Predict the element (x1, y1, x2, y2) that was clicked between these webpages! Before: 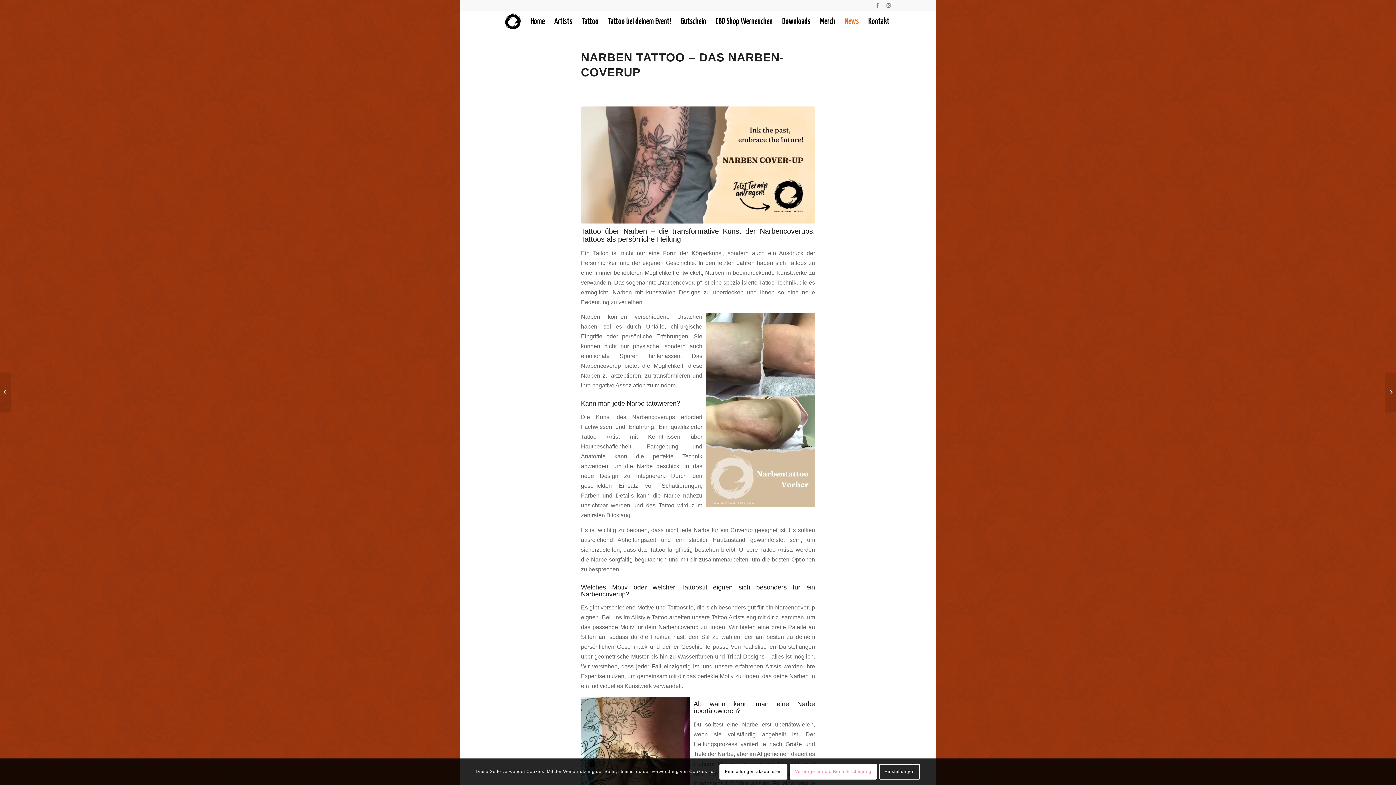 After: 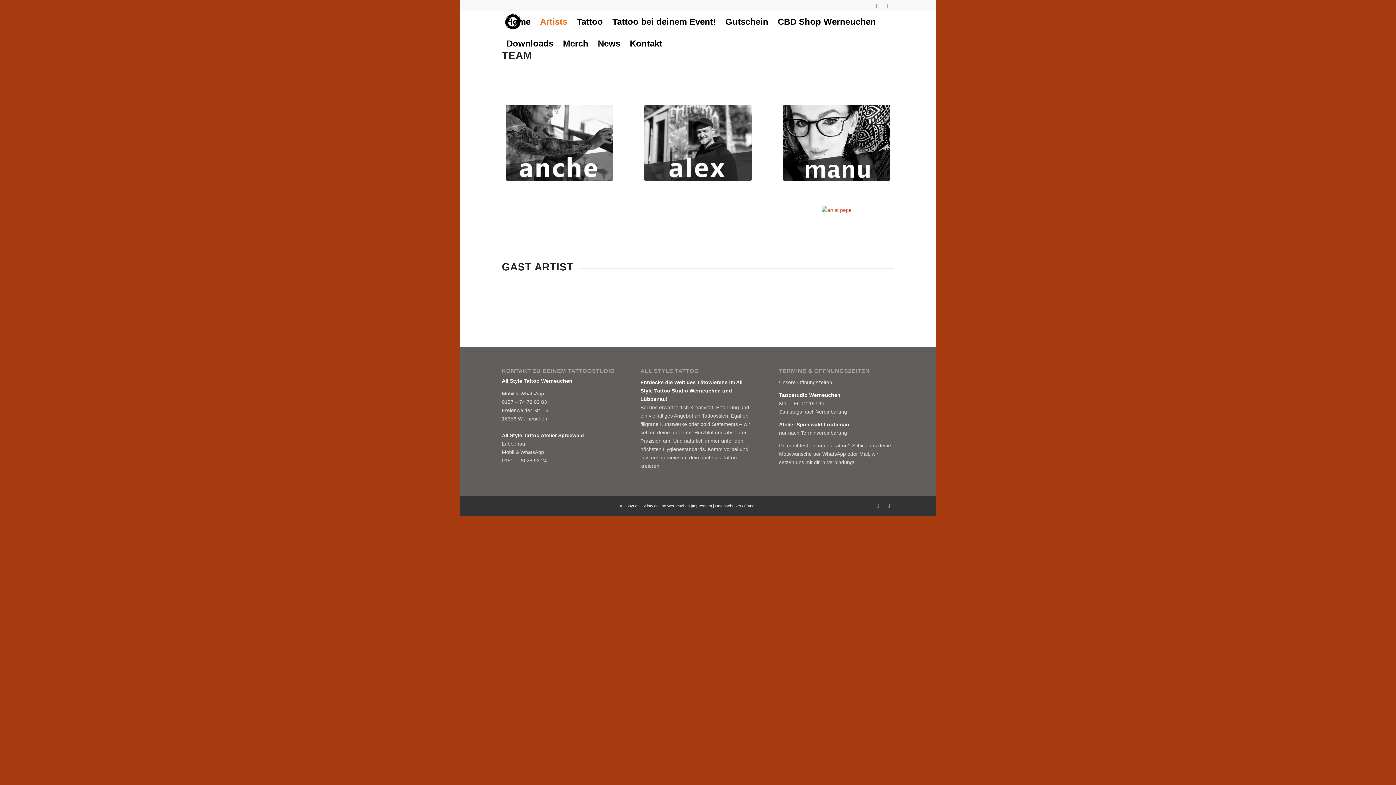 Action: label: Artists bbox: (549, 10, 577, 32)